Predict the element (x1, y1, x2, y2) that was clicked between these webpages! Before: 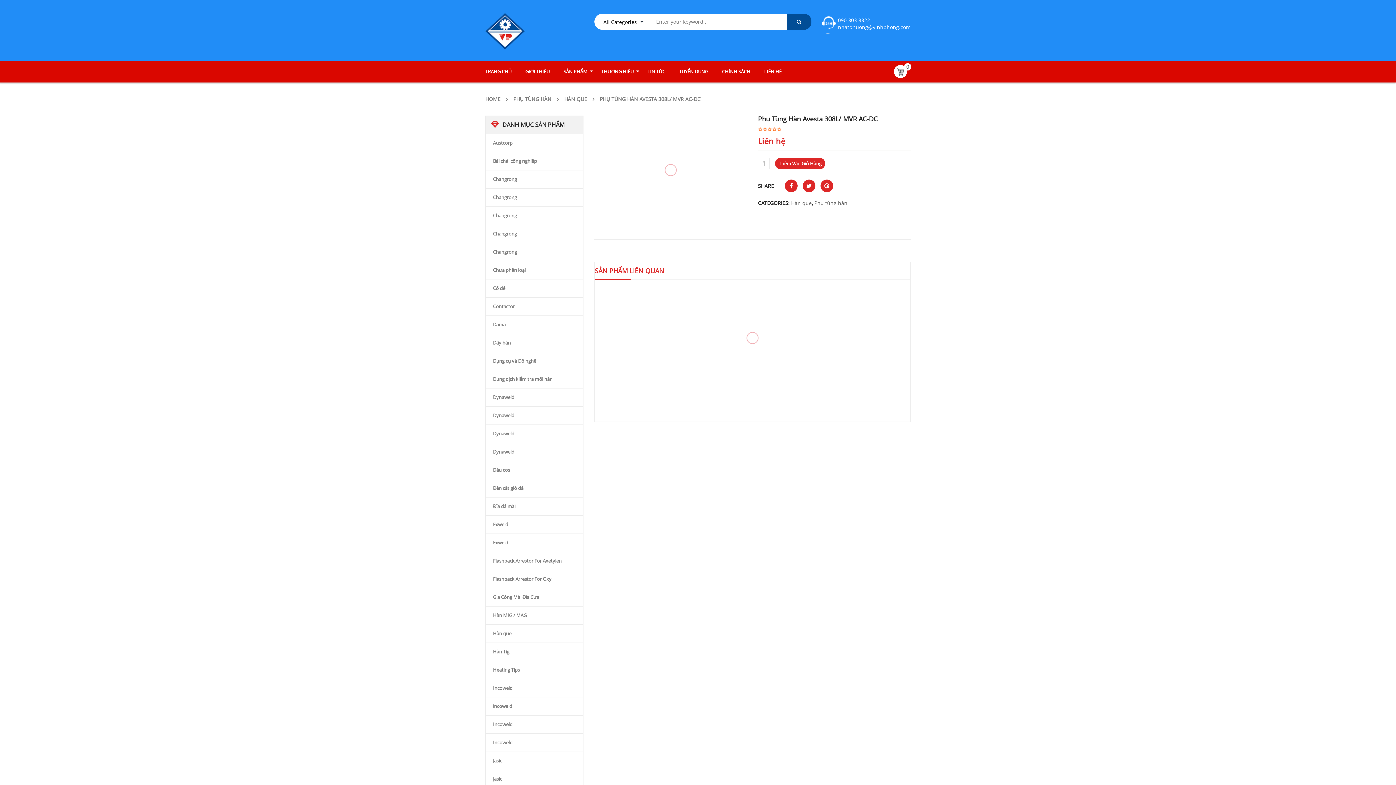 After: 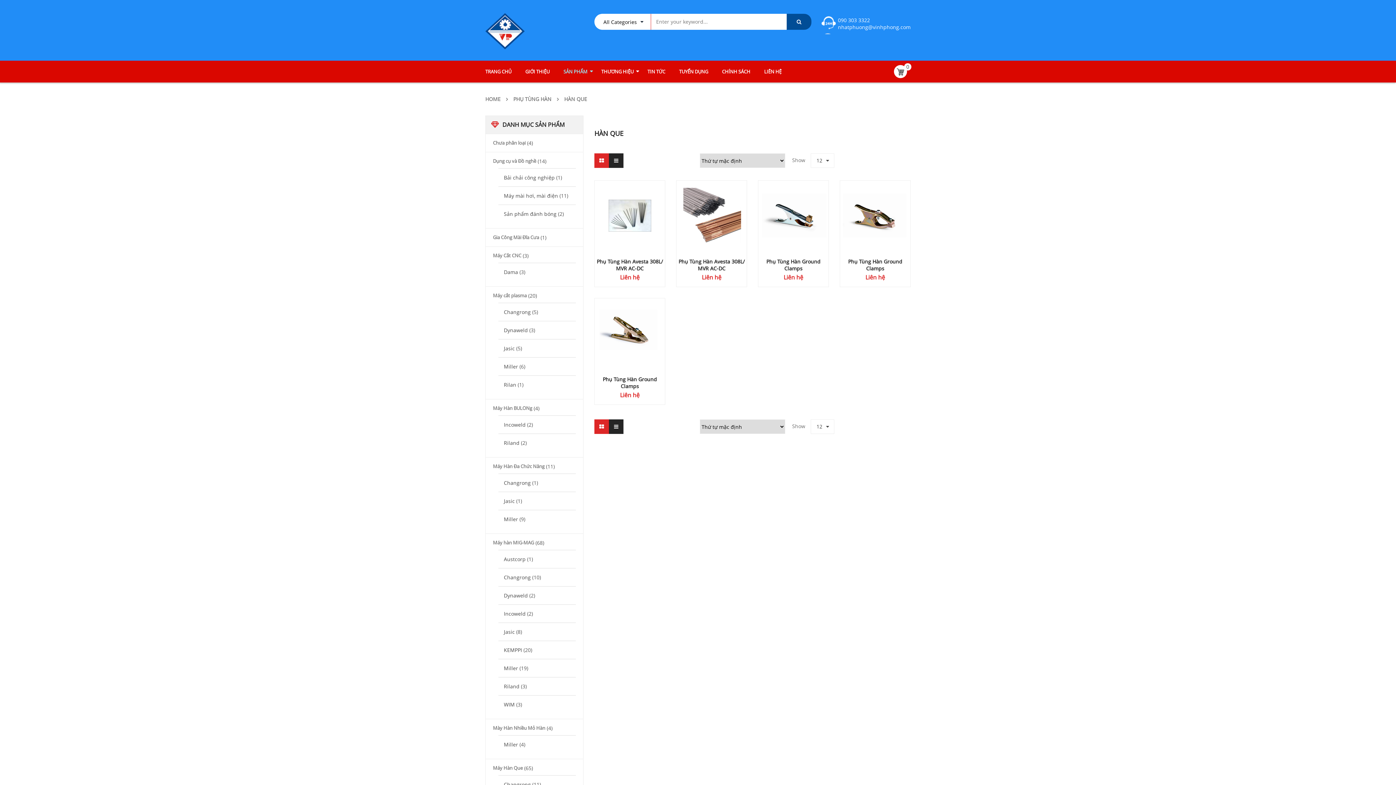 Action: bbox: (791, 199, 812, 206) label: Hàn que